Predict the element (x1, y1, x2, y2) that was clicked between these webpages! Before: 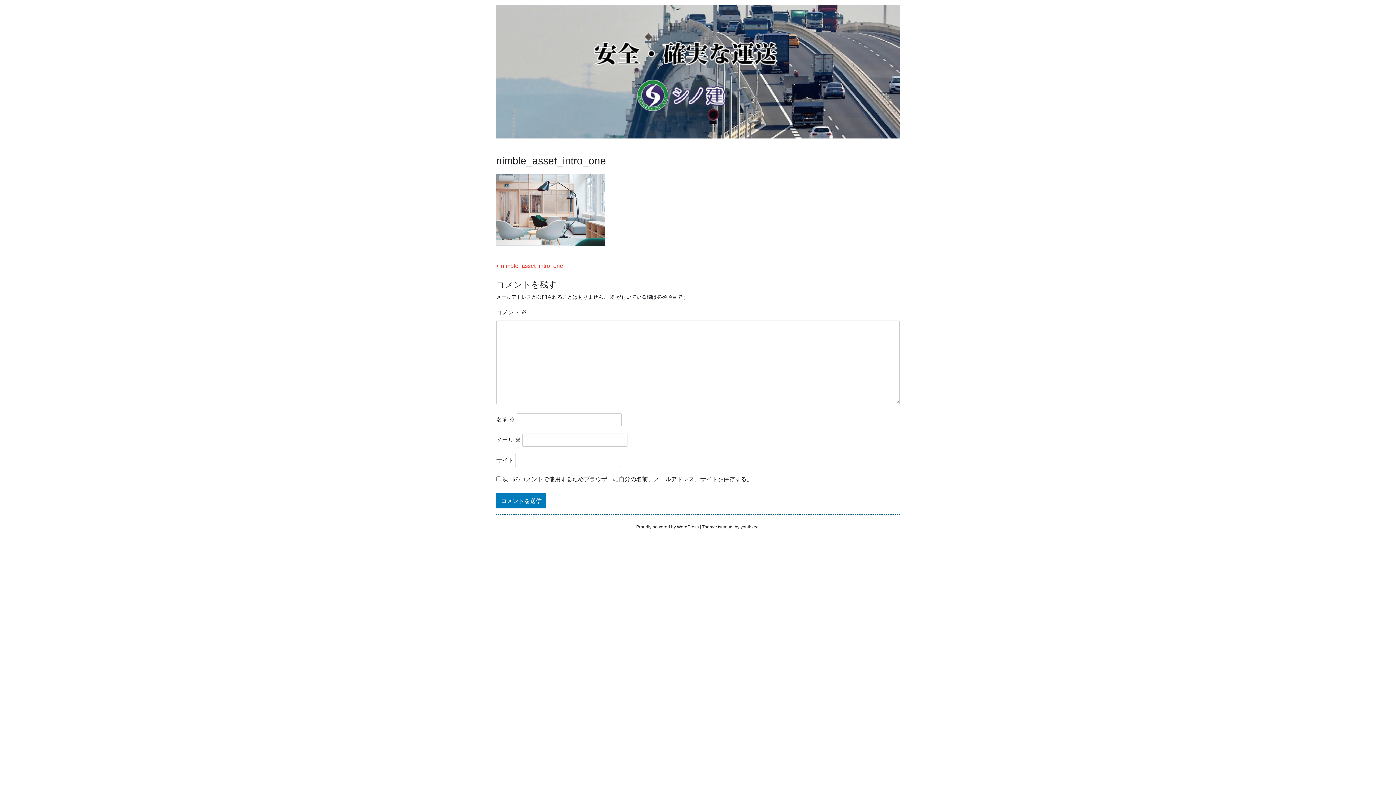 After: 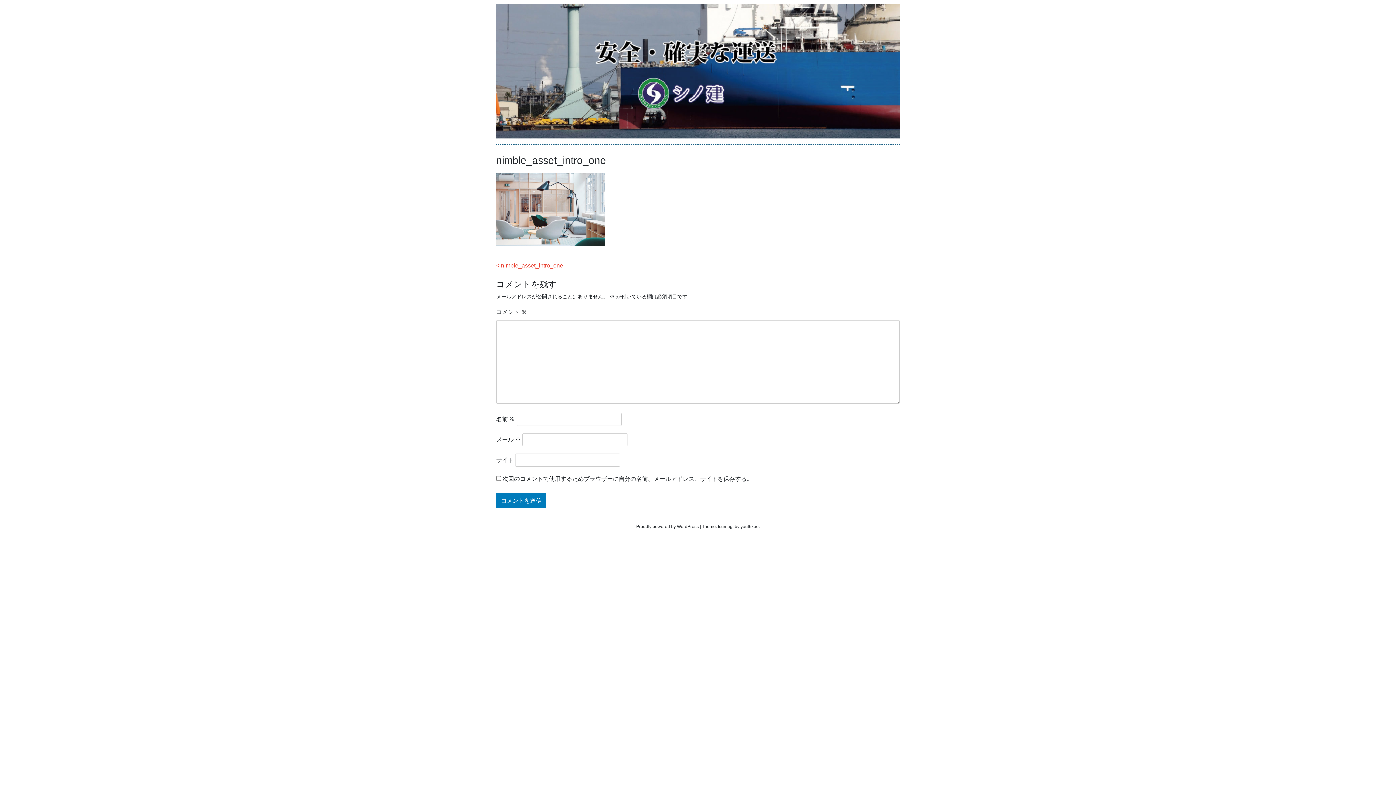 Action: bbox: (496, 262, 563, 269) label: nimble_asset_intro_one